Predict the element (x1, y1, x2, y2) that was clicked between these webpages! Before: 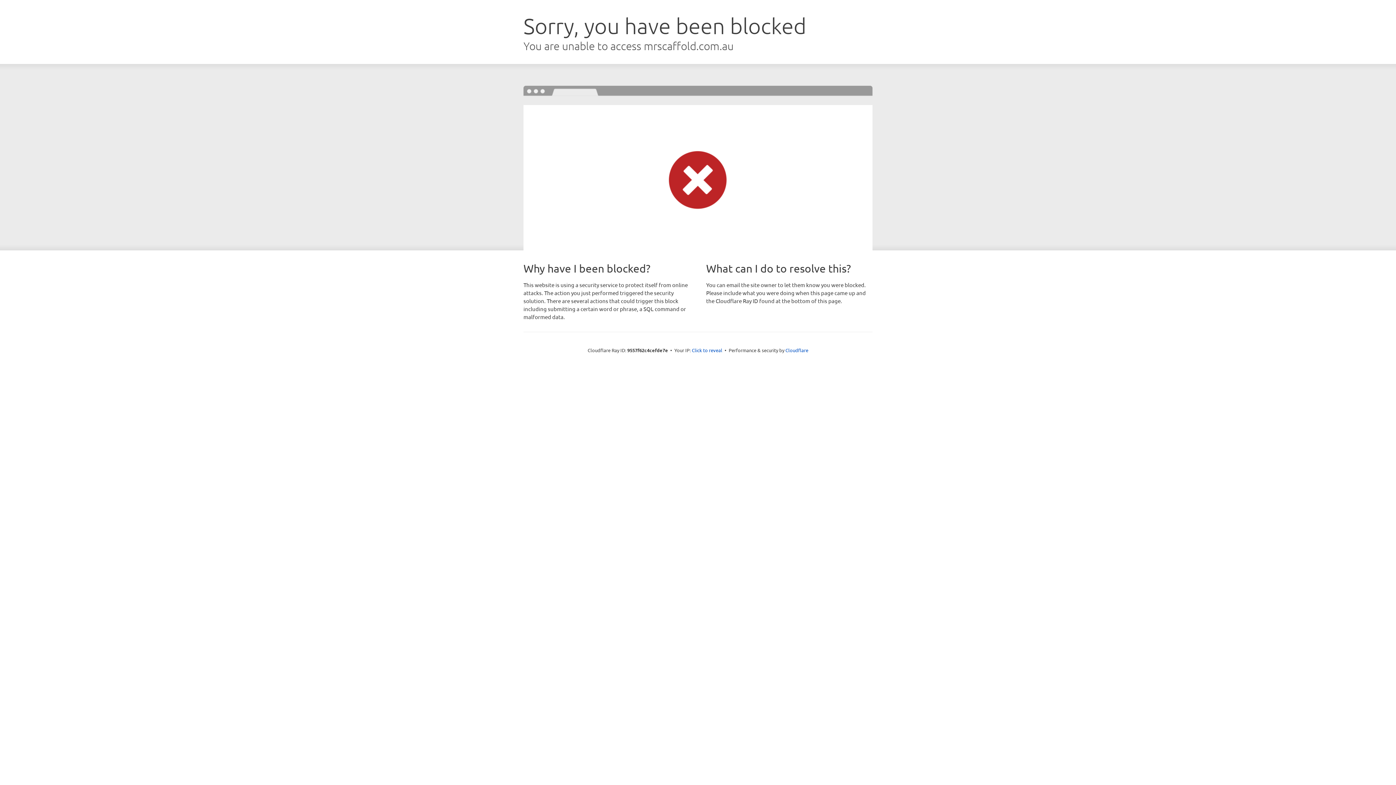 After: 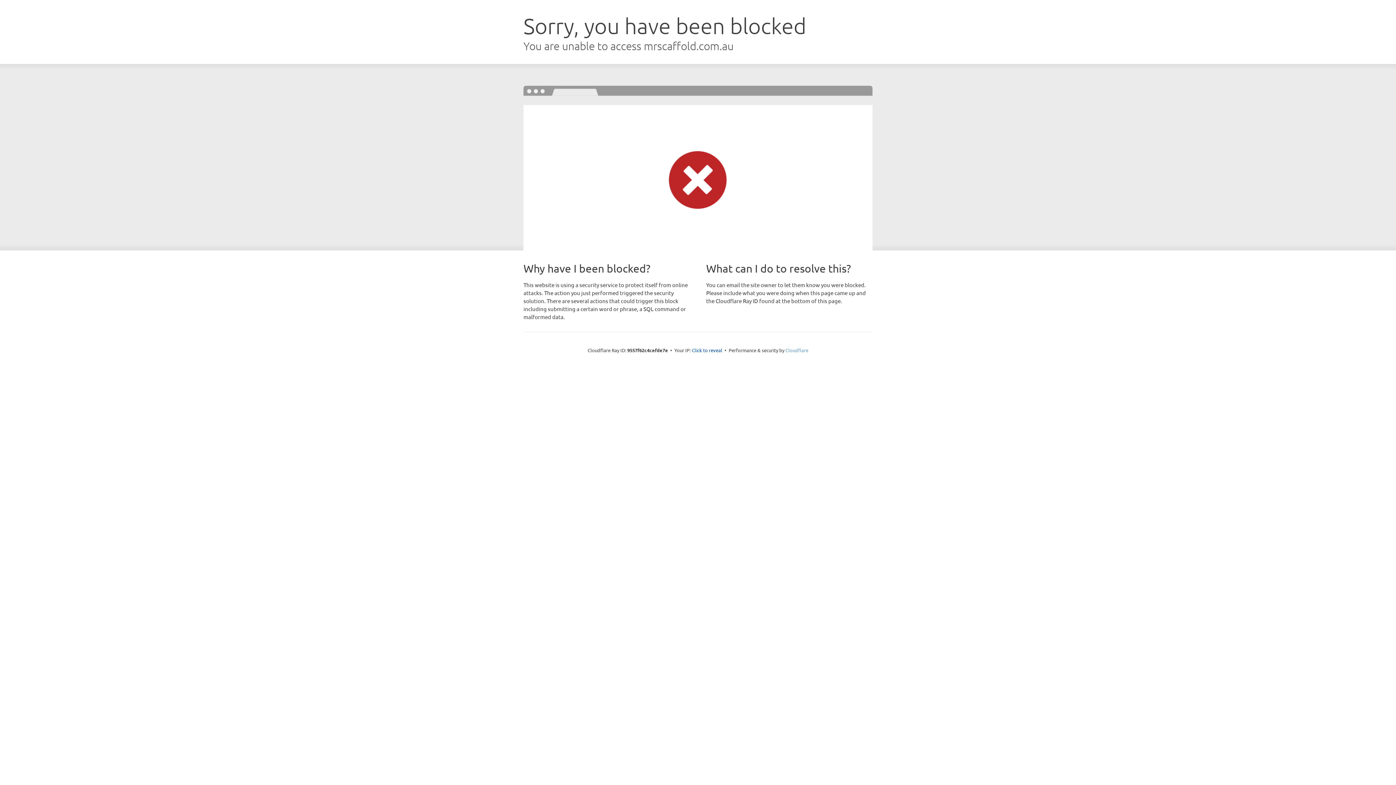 Action: label: Cloudflare bbox: (785, 347, 808, 353)